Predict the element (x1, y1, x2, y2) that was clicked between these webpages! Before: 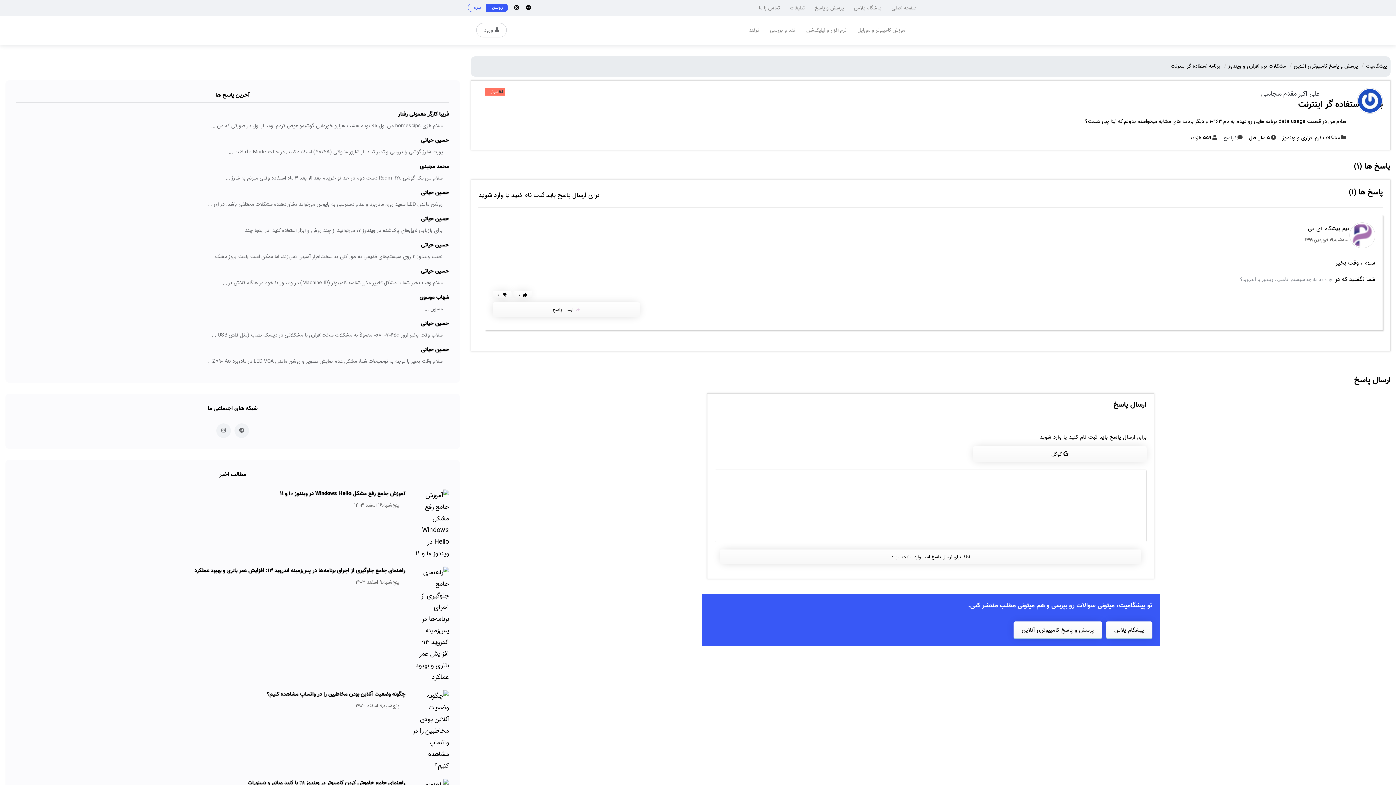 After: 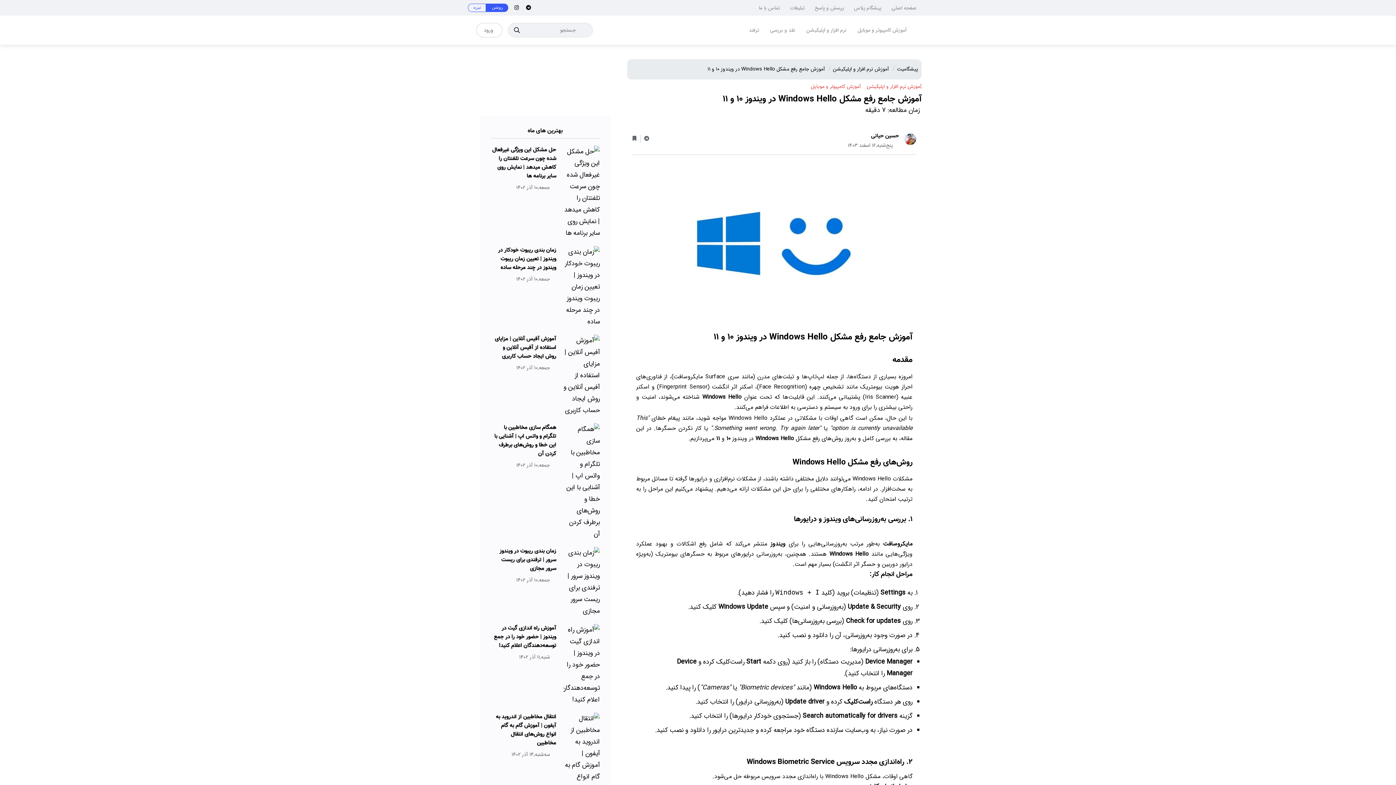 Action: label: آموزش جامع رفع مشکل Windows Hello در ویندوز 10 و 11 bbox: (280, 489, 405, 498)